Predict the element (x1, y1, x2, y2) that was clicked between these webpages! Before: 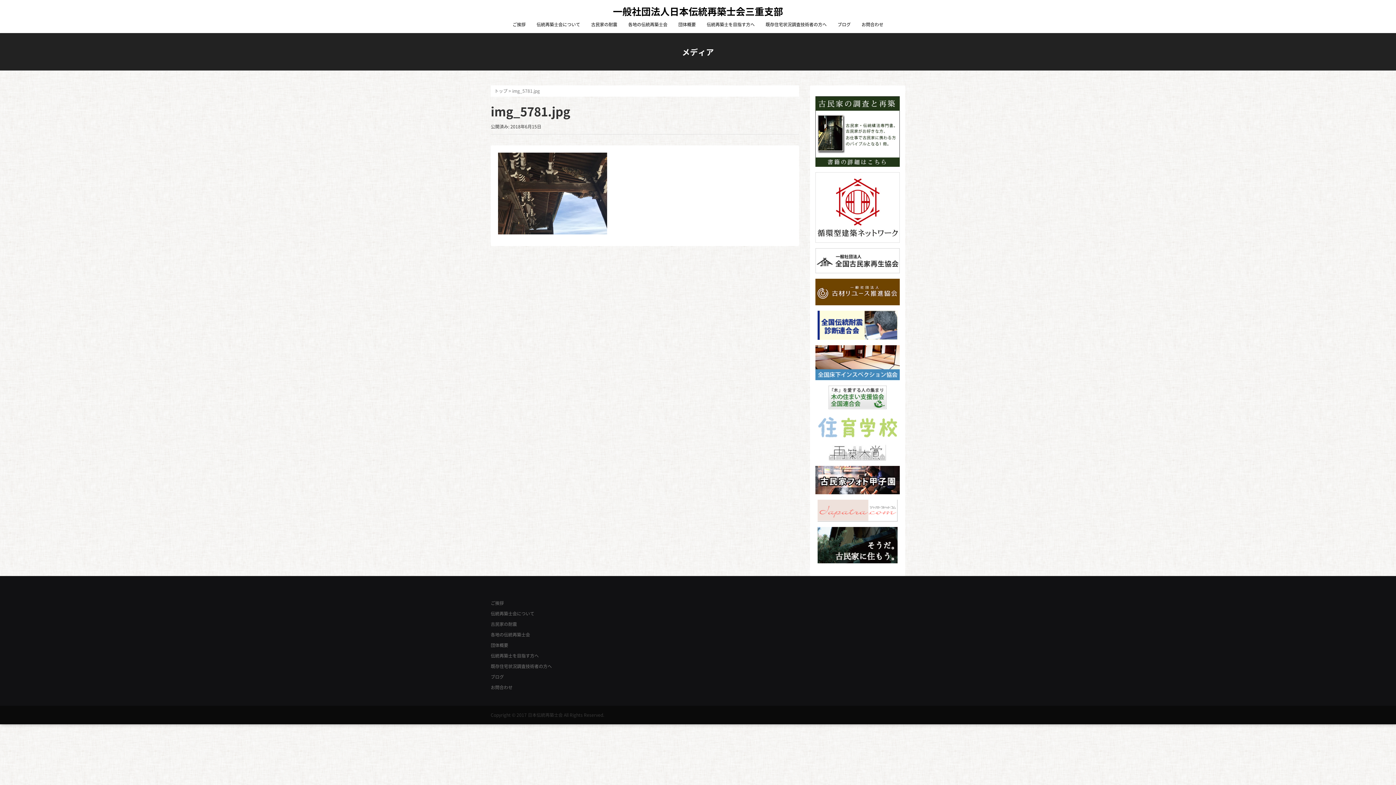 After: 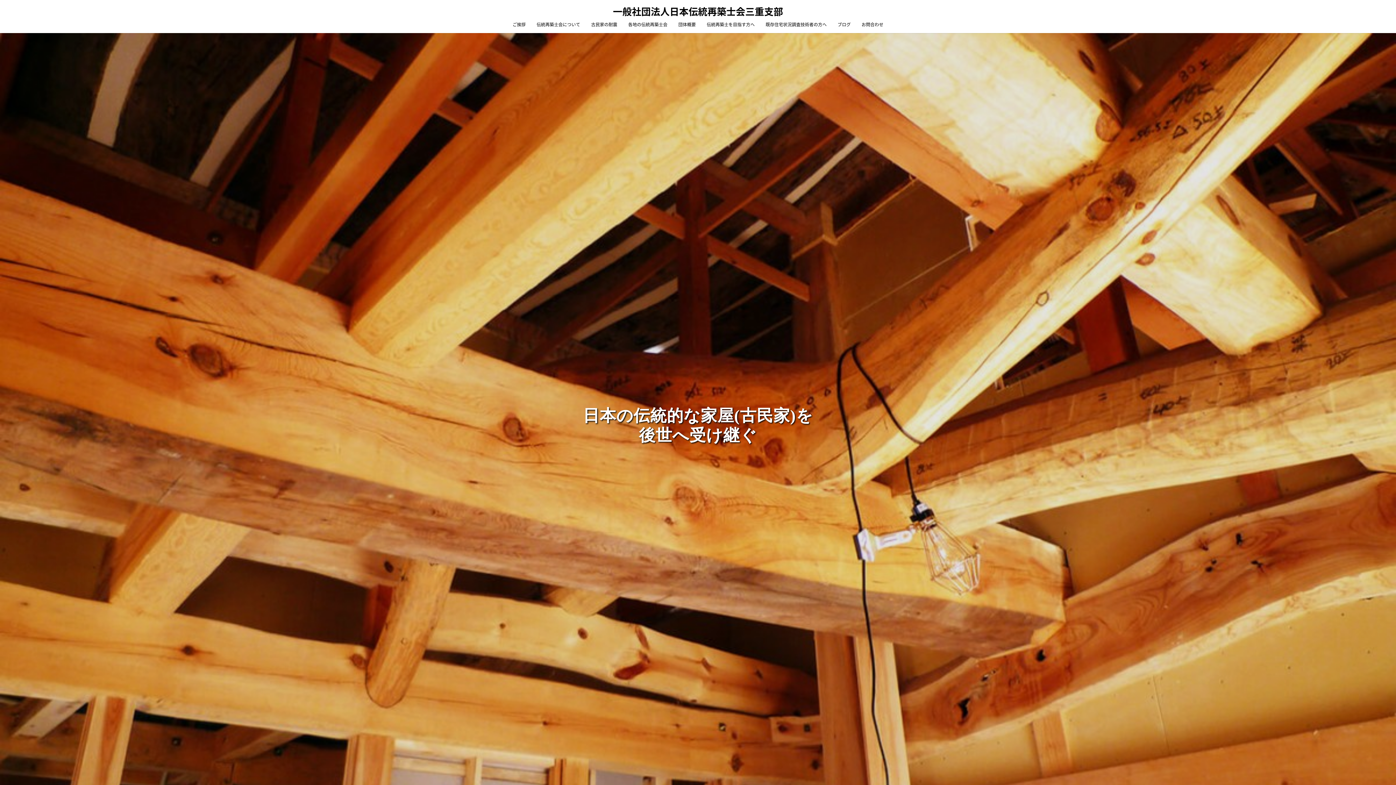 Action: bbox: (494, 87, 507, 94) label: トップ